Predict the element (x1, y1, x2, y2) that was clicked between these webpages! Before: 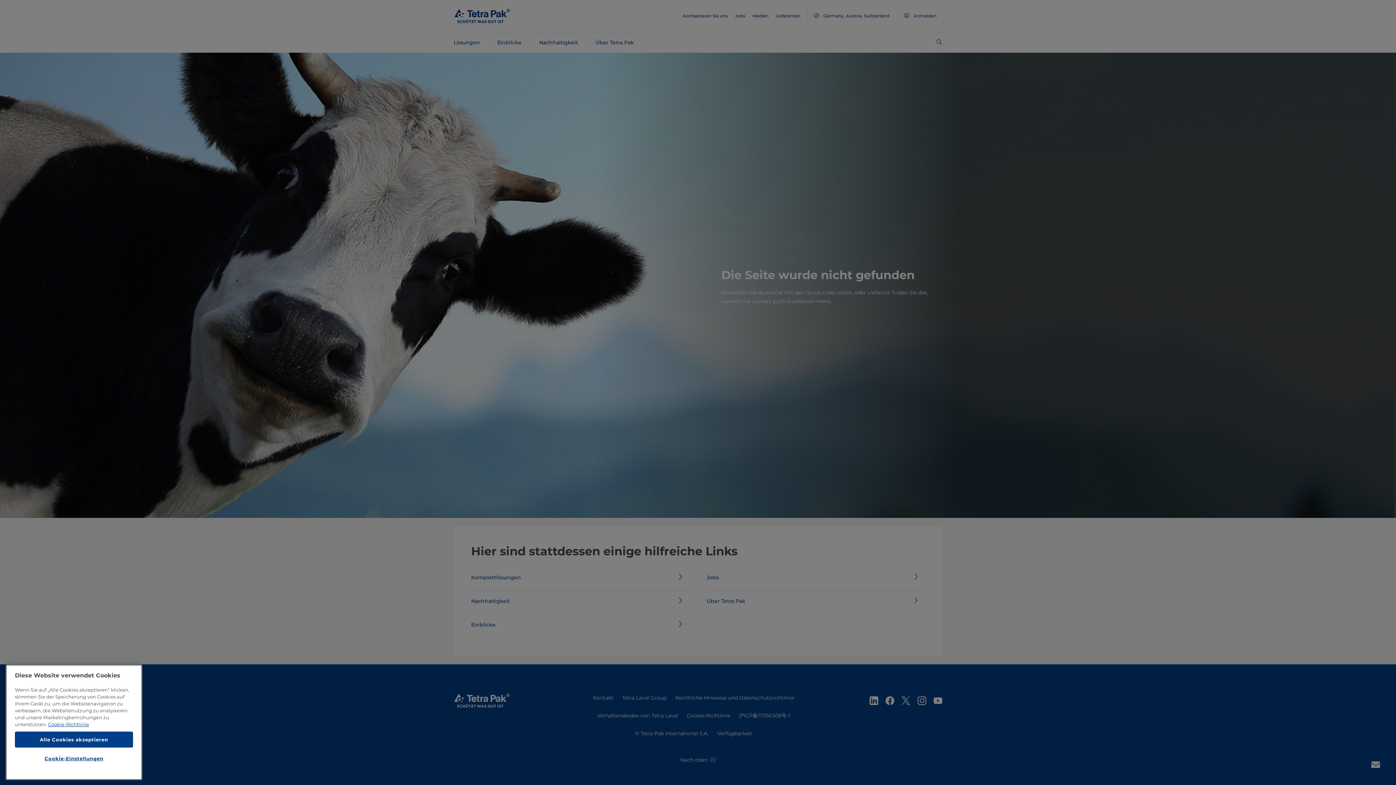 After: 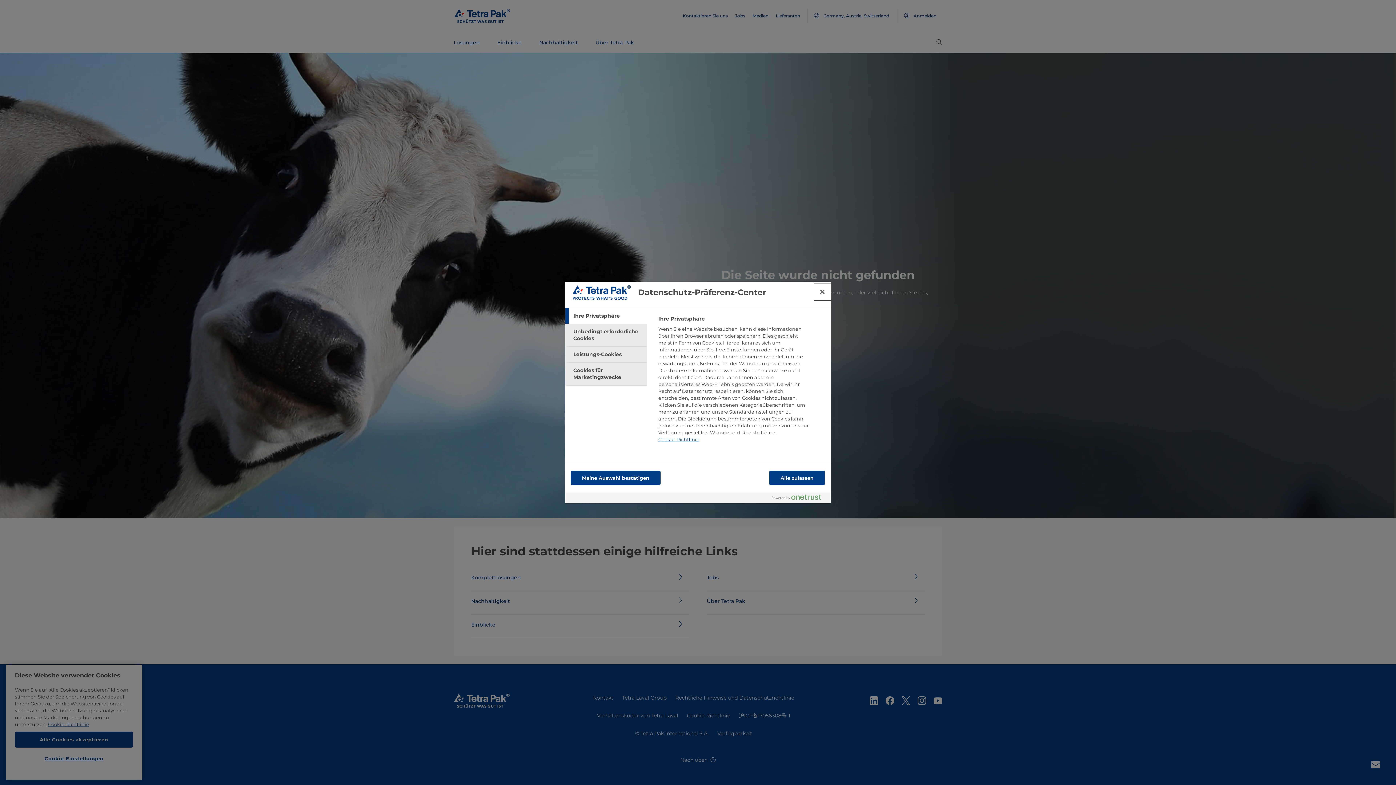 Action: label: Cookie-Einstellungen bbox: (14, 755, 133, 770)